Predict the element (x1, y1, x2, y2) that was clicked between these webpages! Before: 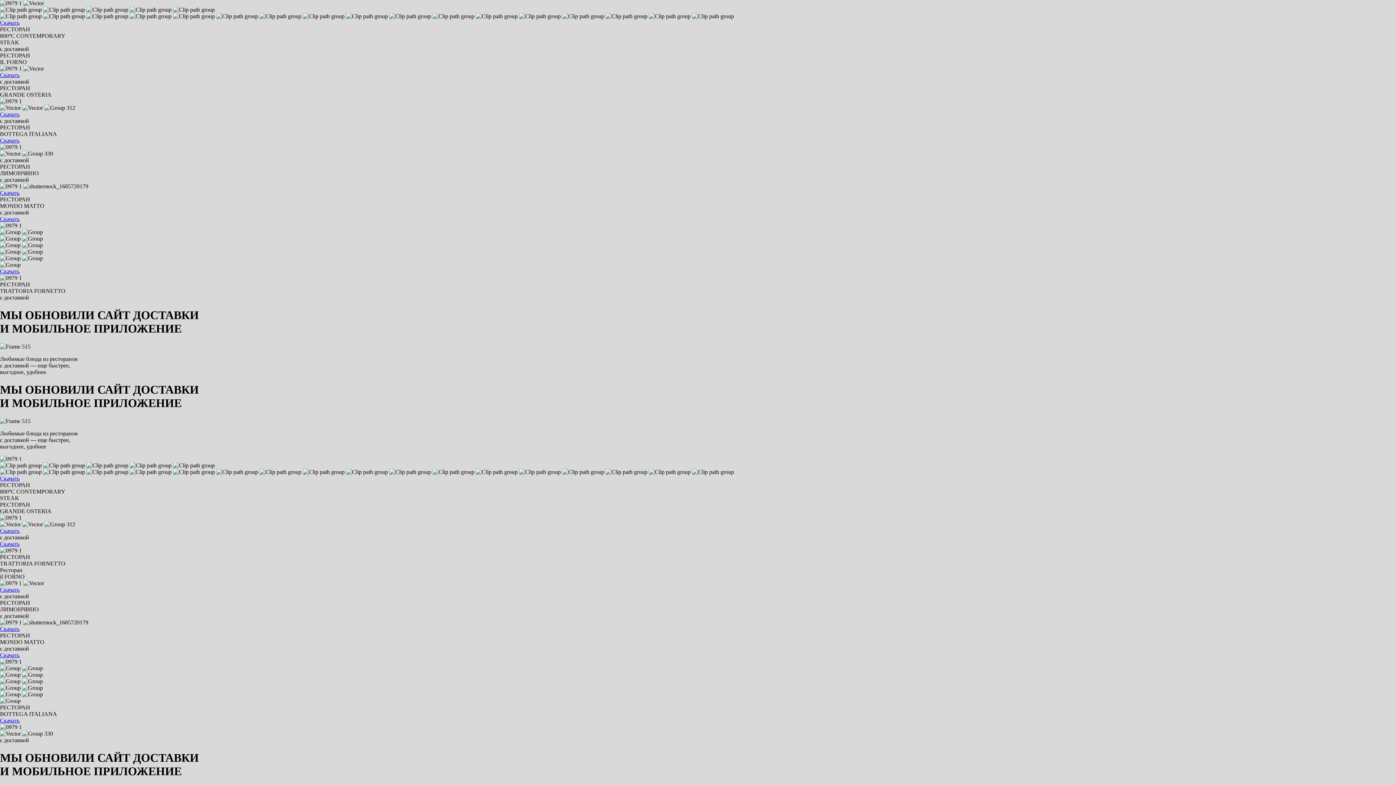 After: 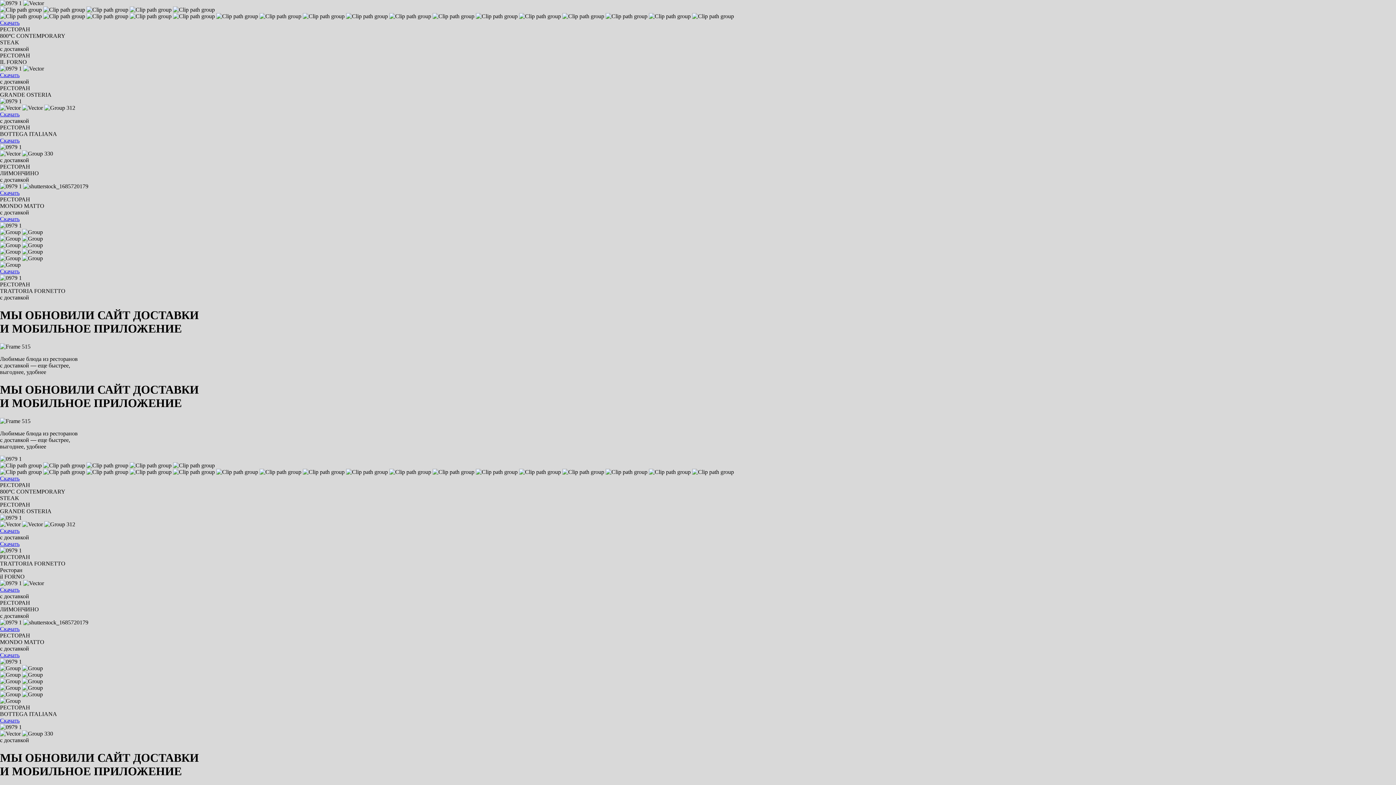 Action: label: Скачать bbox: (0, 19, 1396, 26)